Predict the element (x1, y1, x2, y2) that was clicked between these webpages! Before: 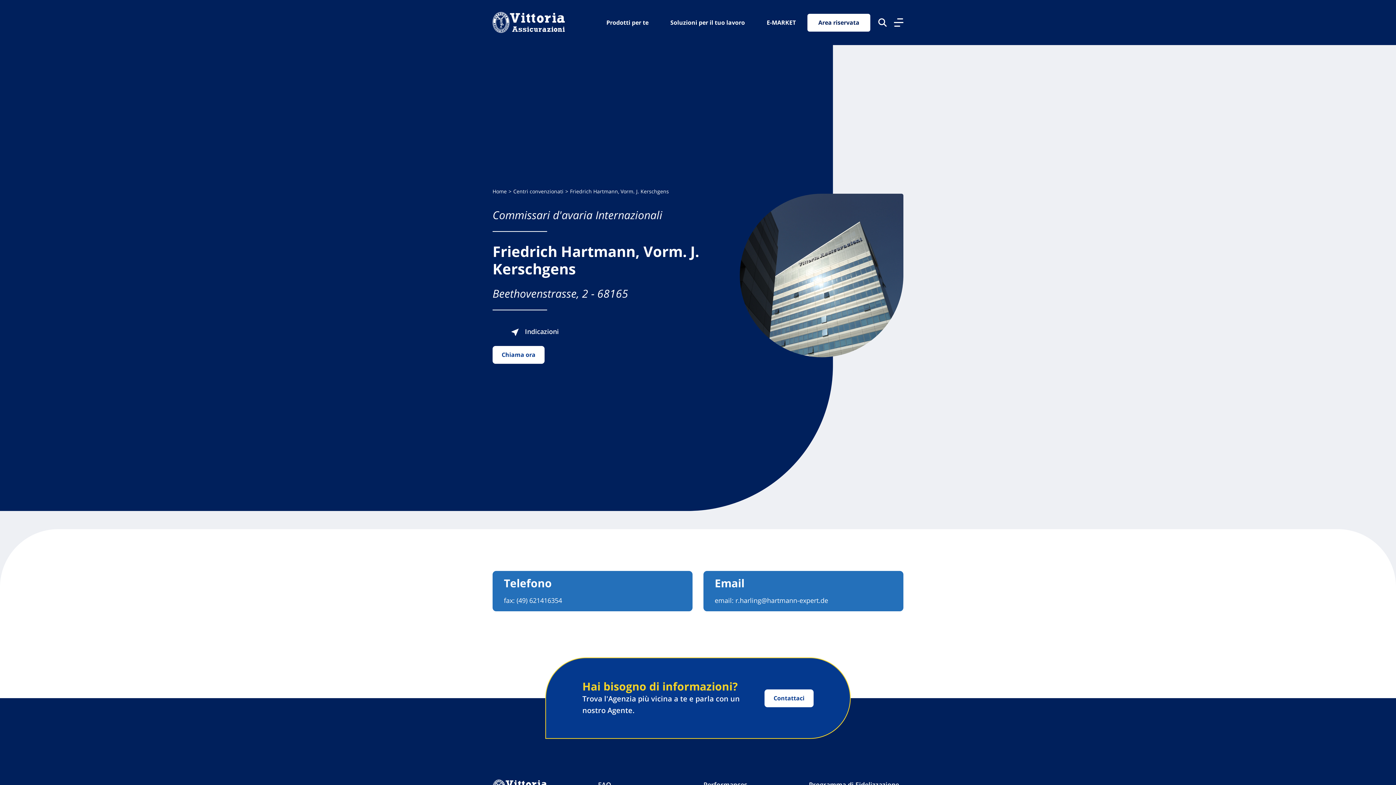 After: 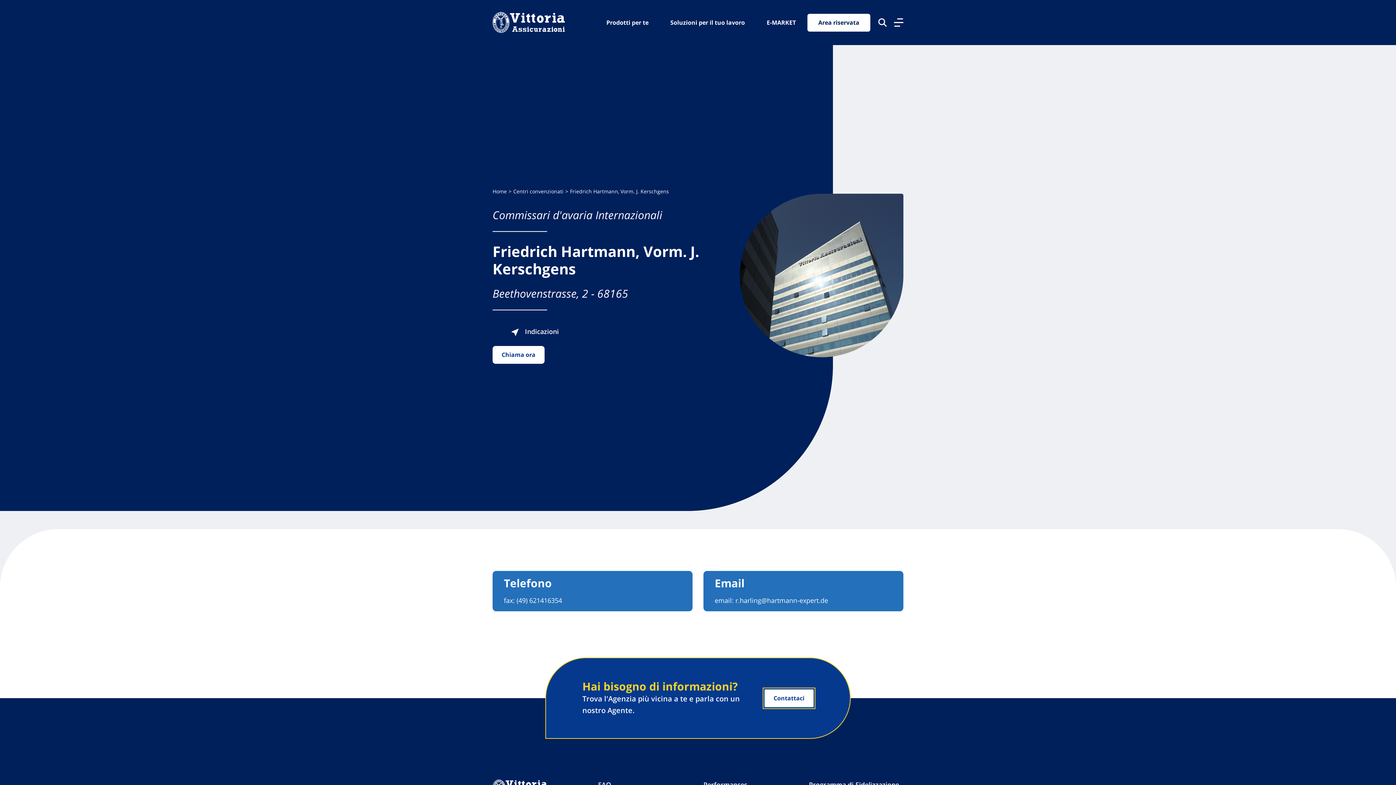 Action: label: Contattaci bbox: (764, 689, 813, 707)